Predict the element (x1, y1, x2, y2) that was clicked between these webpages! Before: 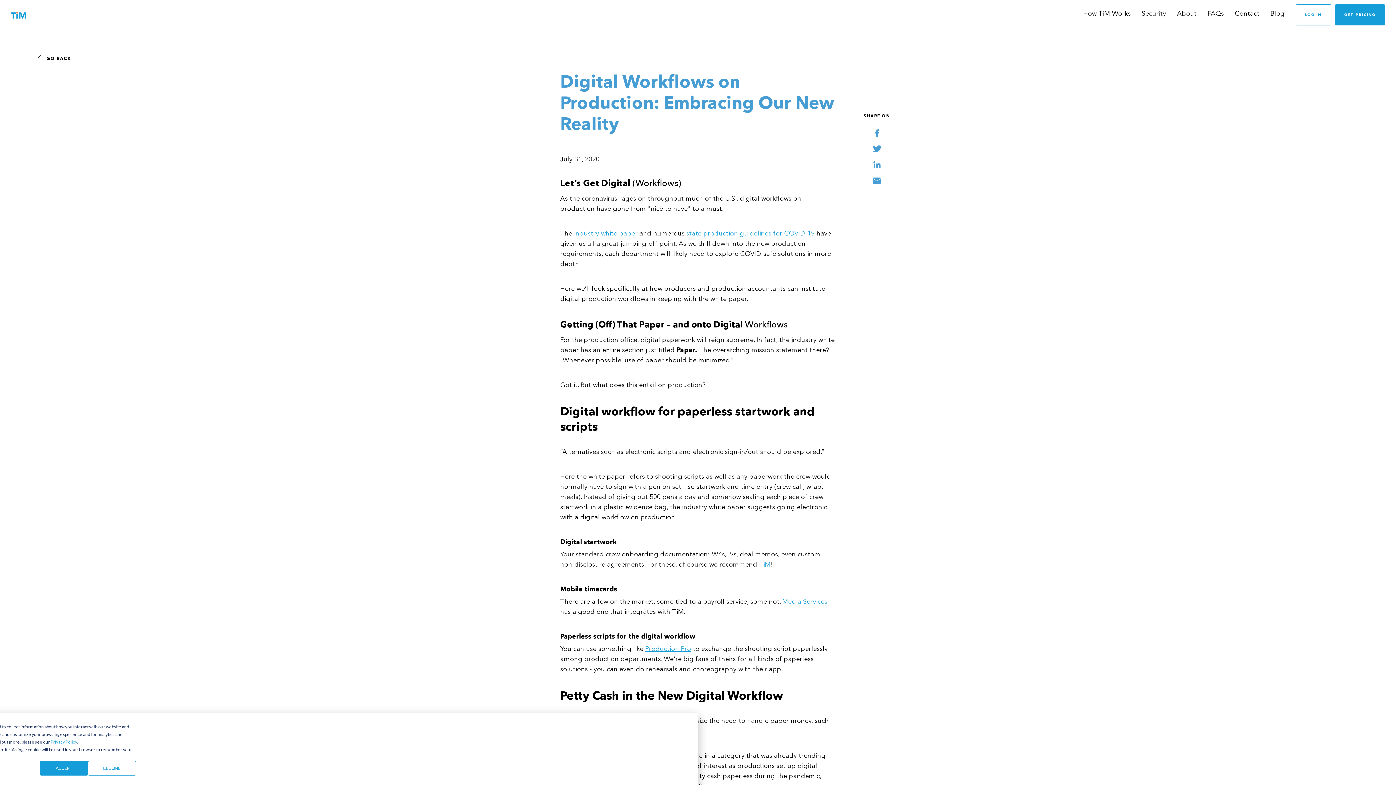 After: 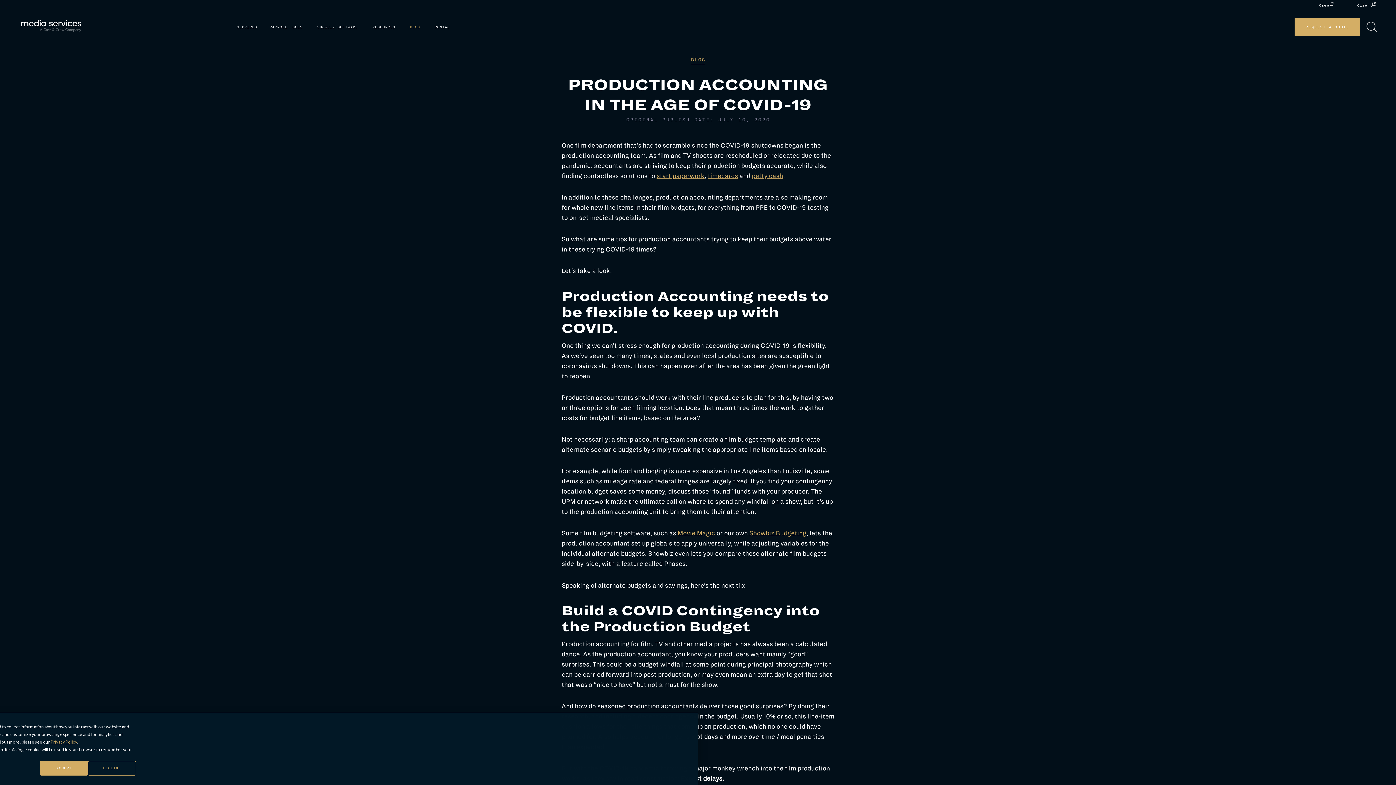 Action: label: state production guidelines for COVID-19 bbox: (686, 230, 814, 237)